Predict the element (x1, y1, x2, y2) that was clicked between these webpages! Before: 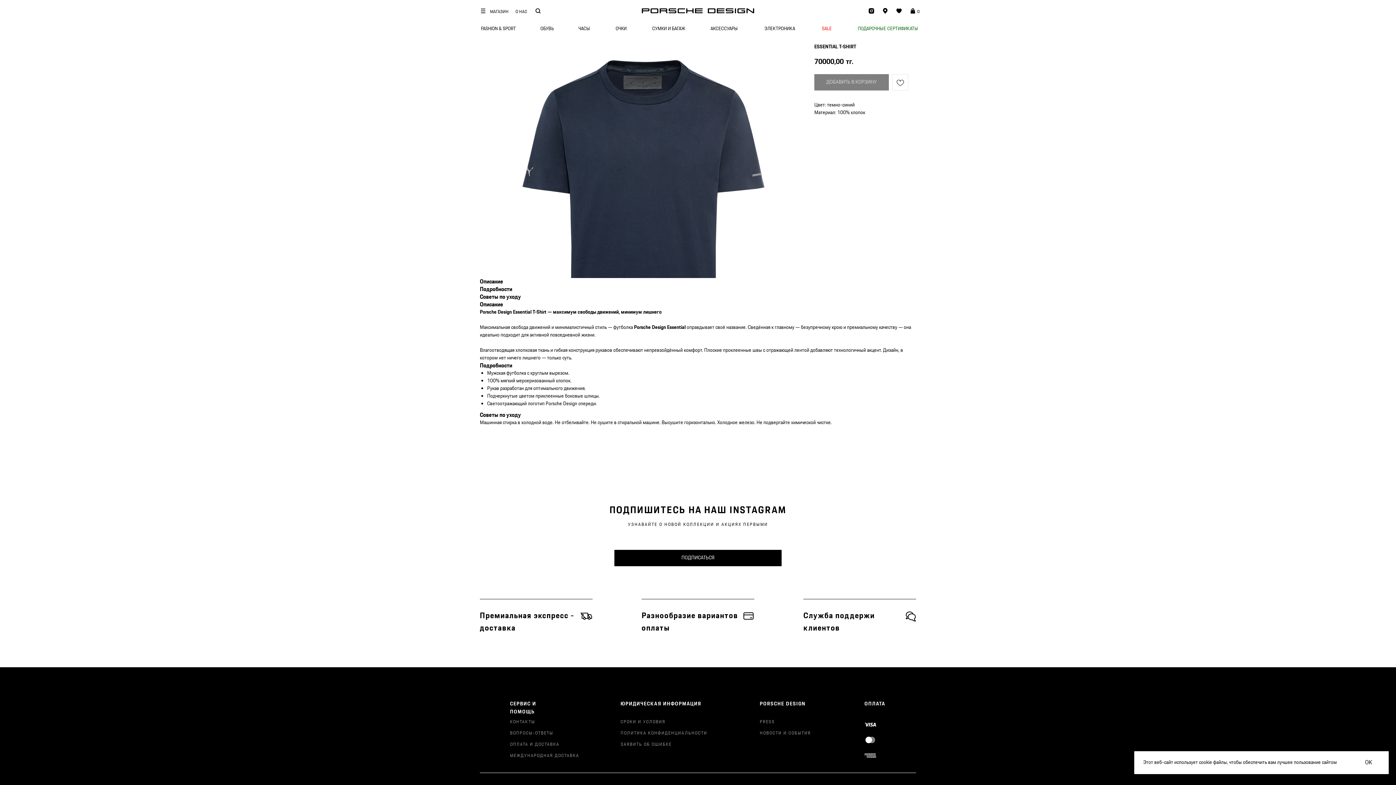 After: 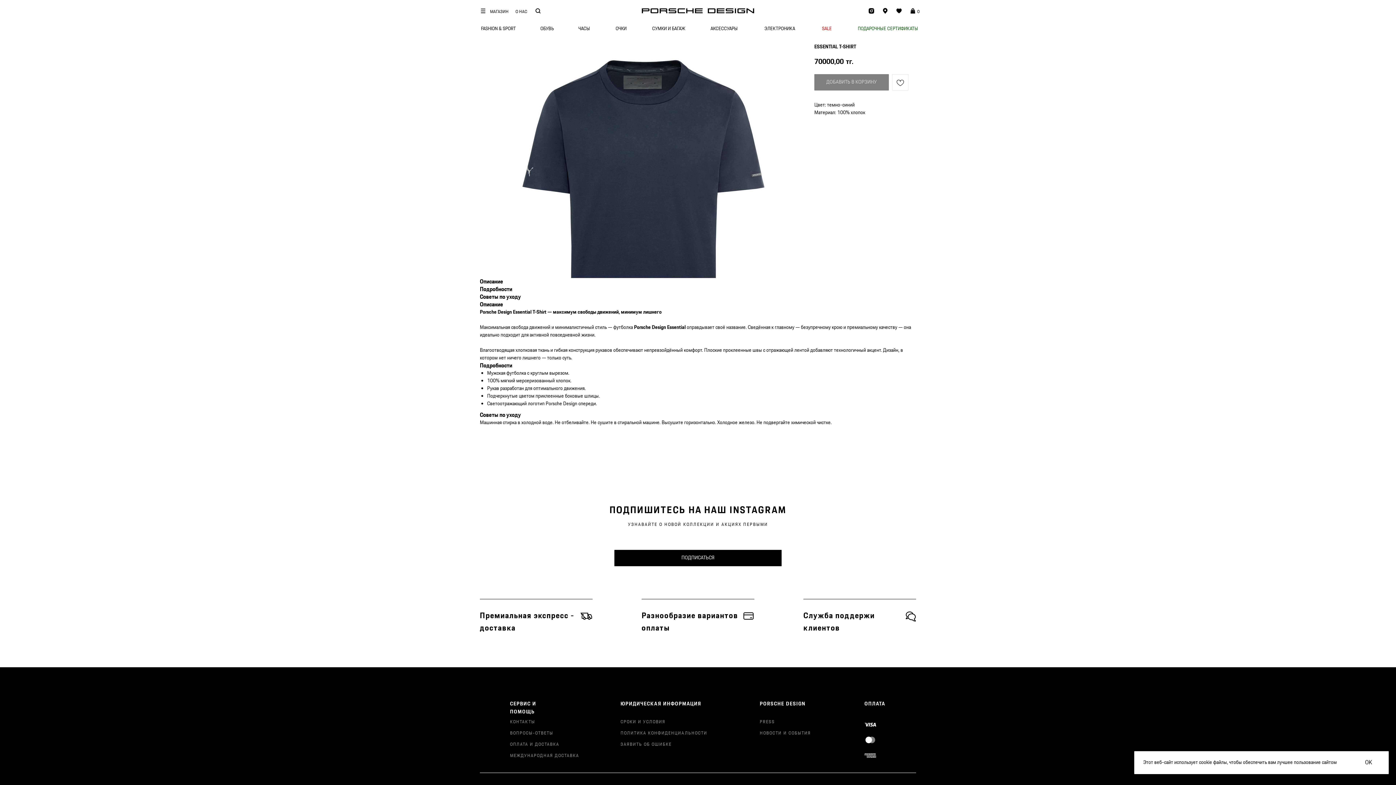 Action: bbox: (510, 753, 579, 759) label: МЕЖДУНАРОДНАЯ ДОСТАВКА